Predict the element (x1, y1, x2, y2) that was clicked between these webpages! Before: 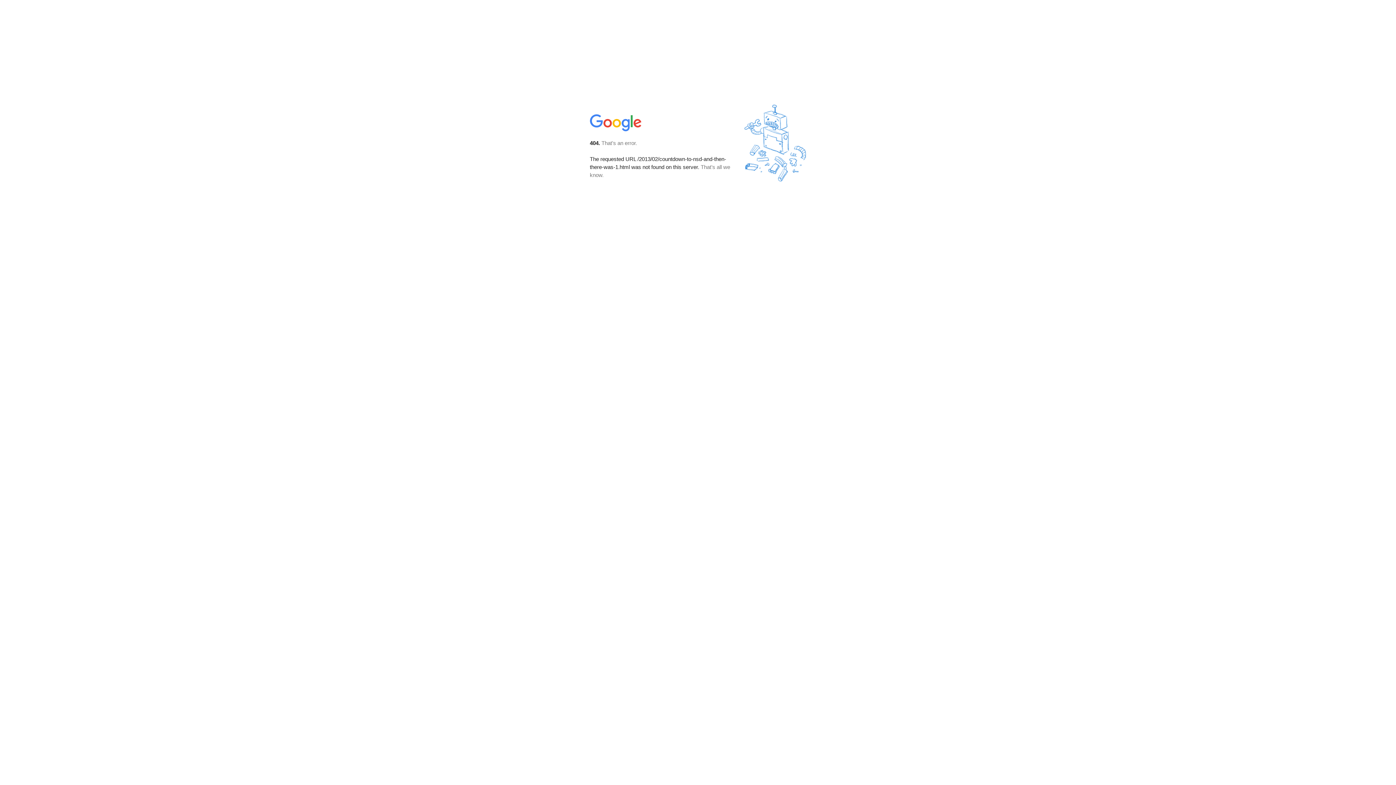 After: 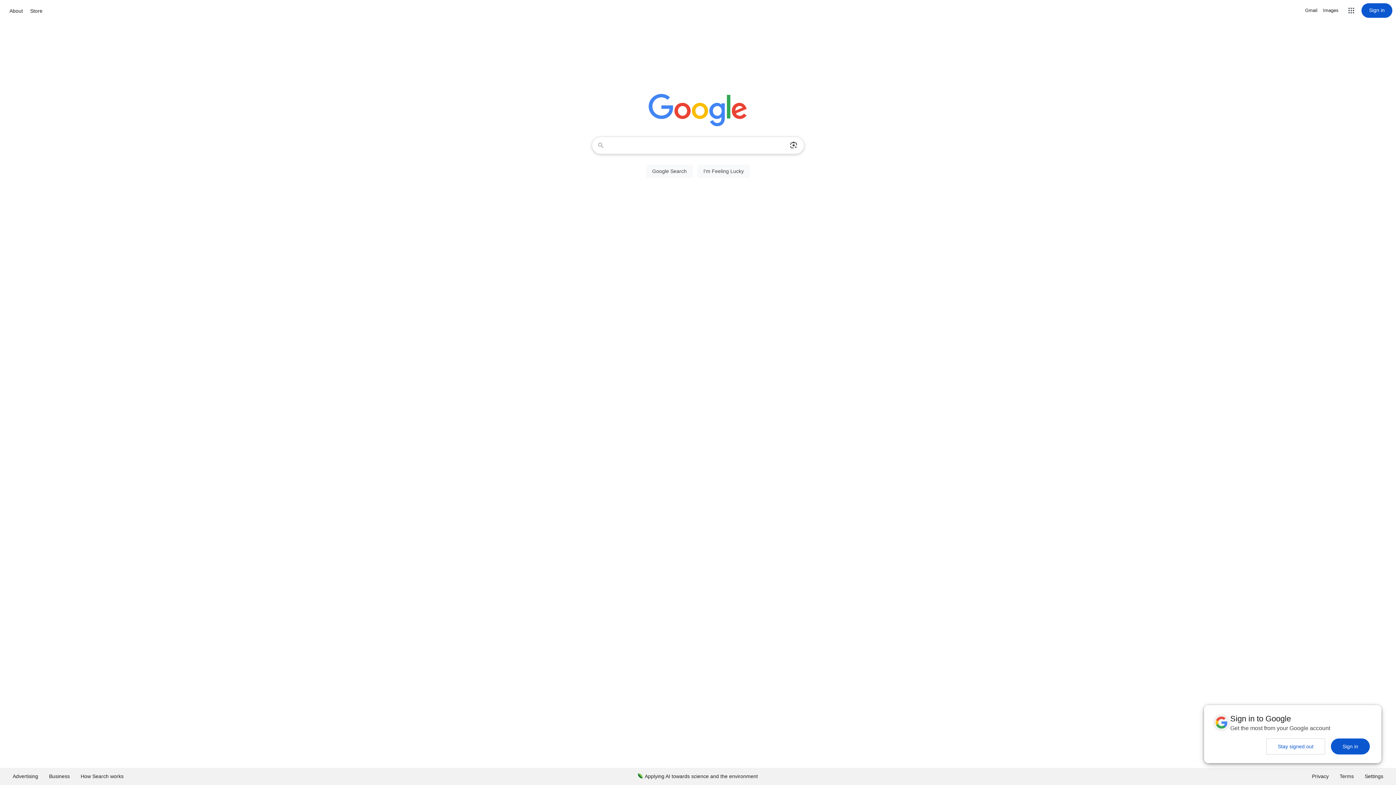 Action: bbox: (590, 127, 642, 134)